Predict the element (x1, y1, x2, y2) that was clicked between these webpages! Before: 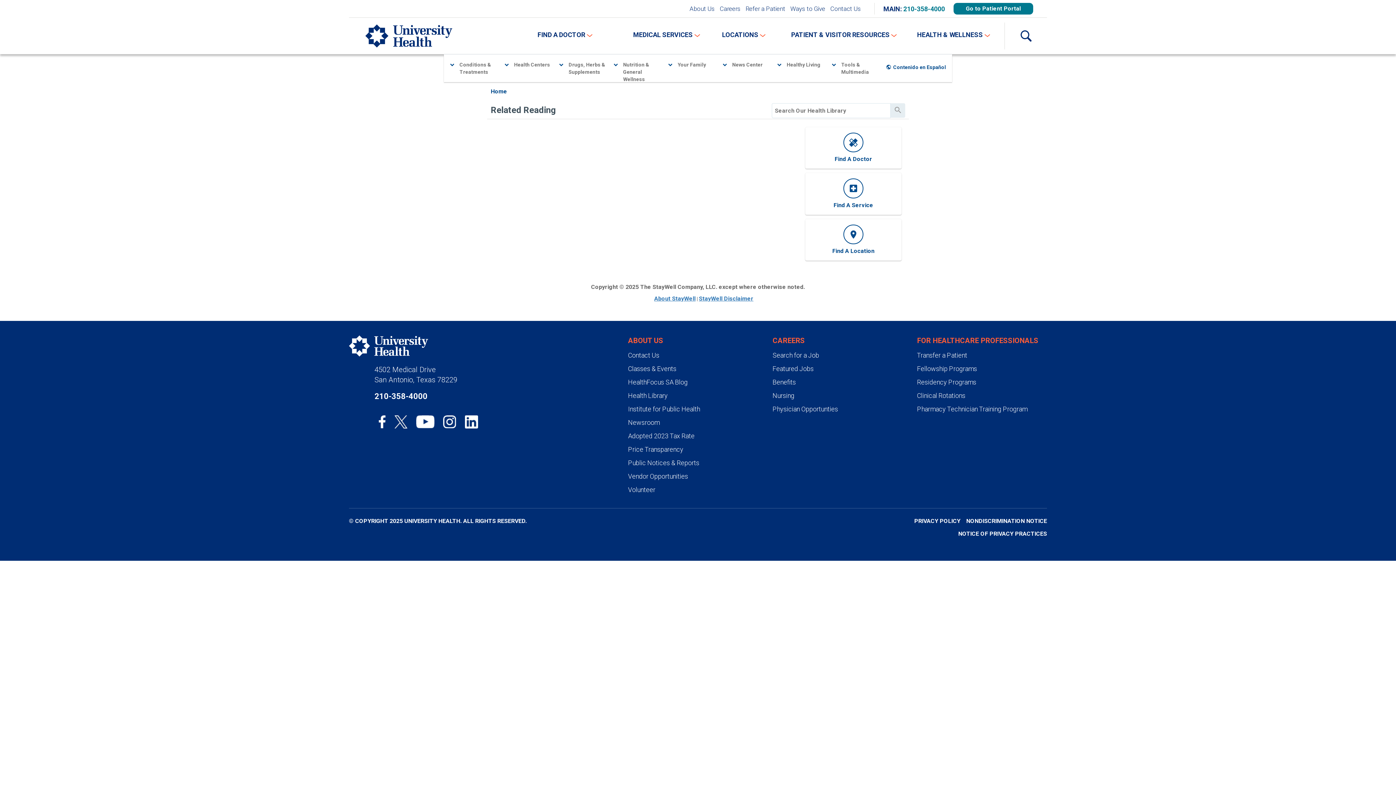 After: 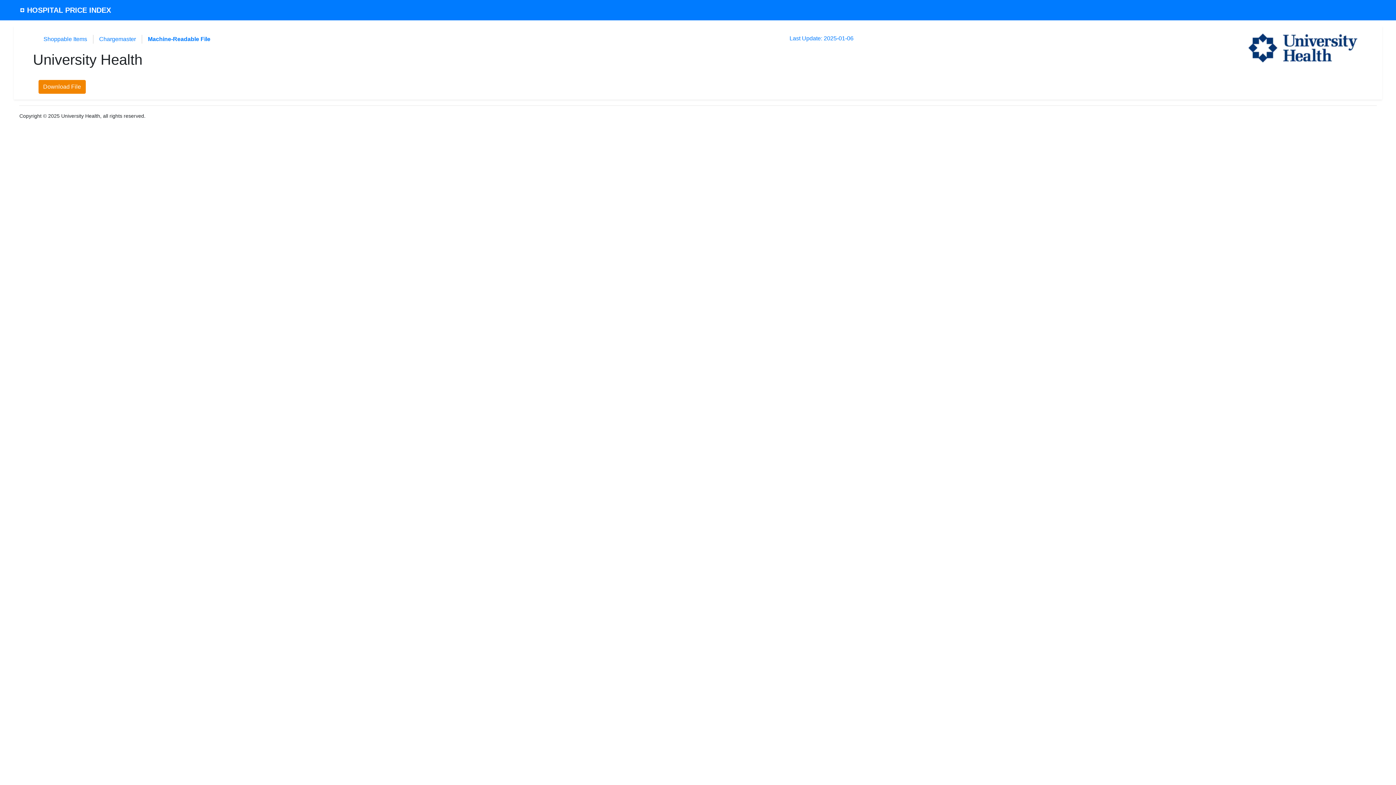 Action: bbox: (628, 445, 758, 453) label: Price Transparency